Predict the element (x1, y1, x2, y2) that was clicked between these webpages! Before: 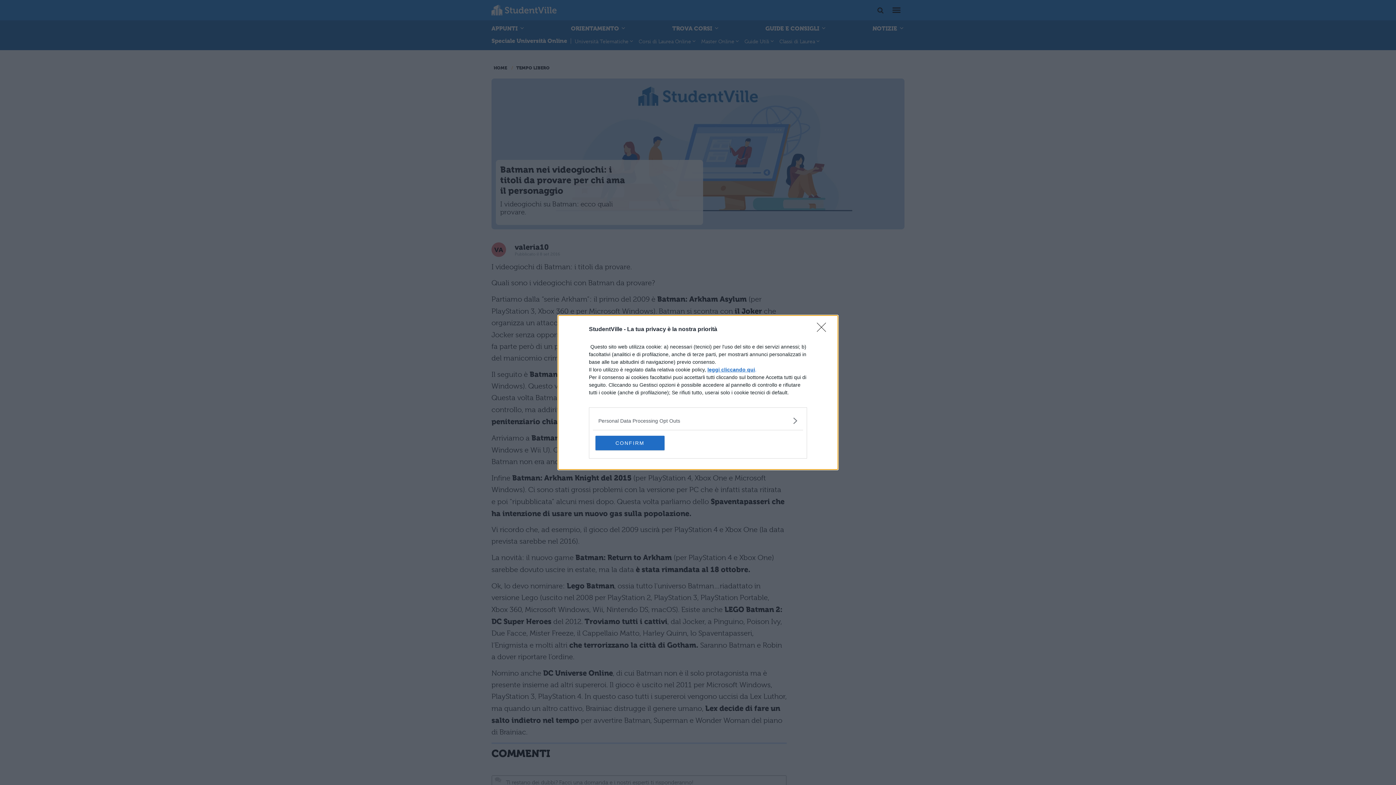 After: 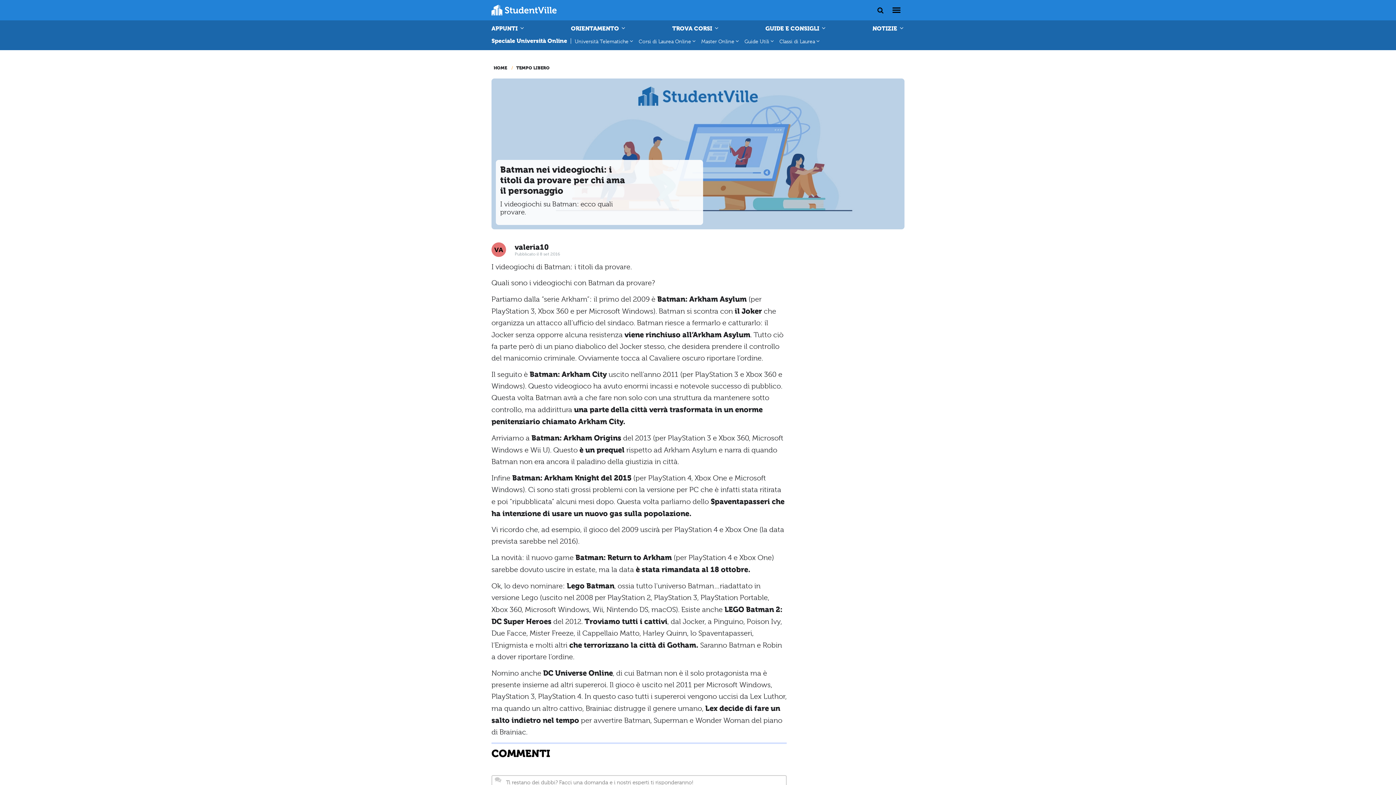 Action: label: CONFIRM bbox: (595, 436, 664, 450)